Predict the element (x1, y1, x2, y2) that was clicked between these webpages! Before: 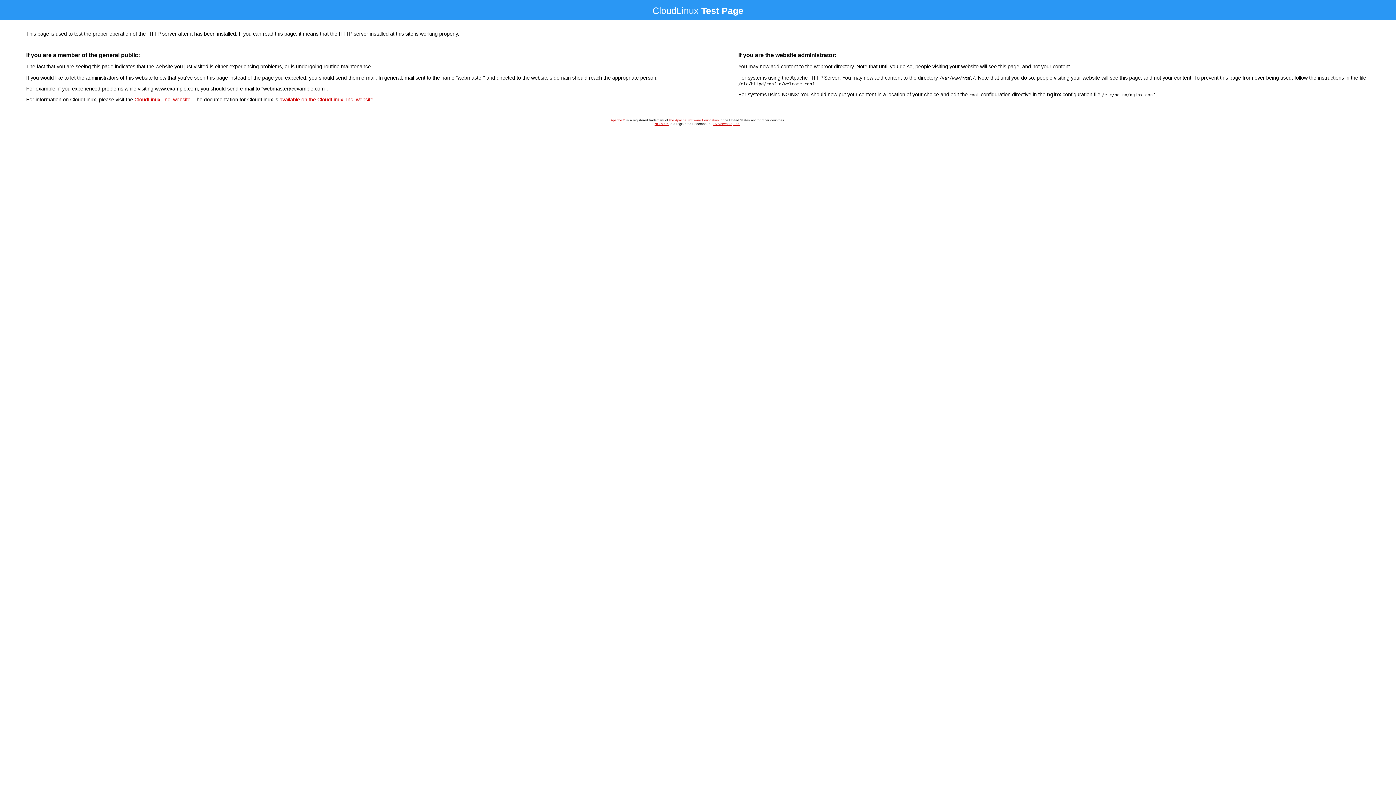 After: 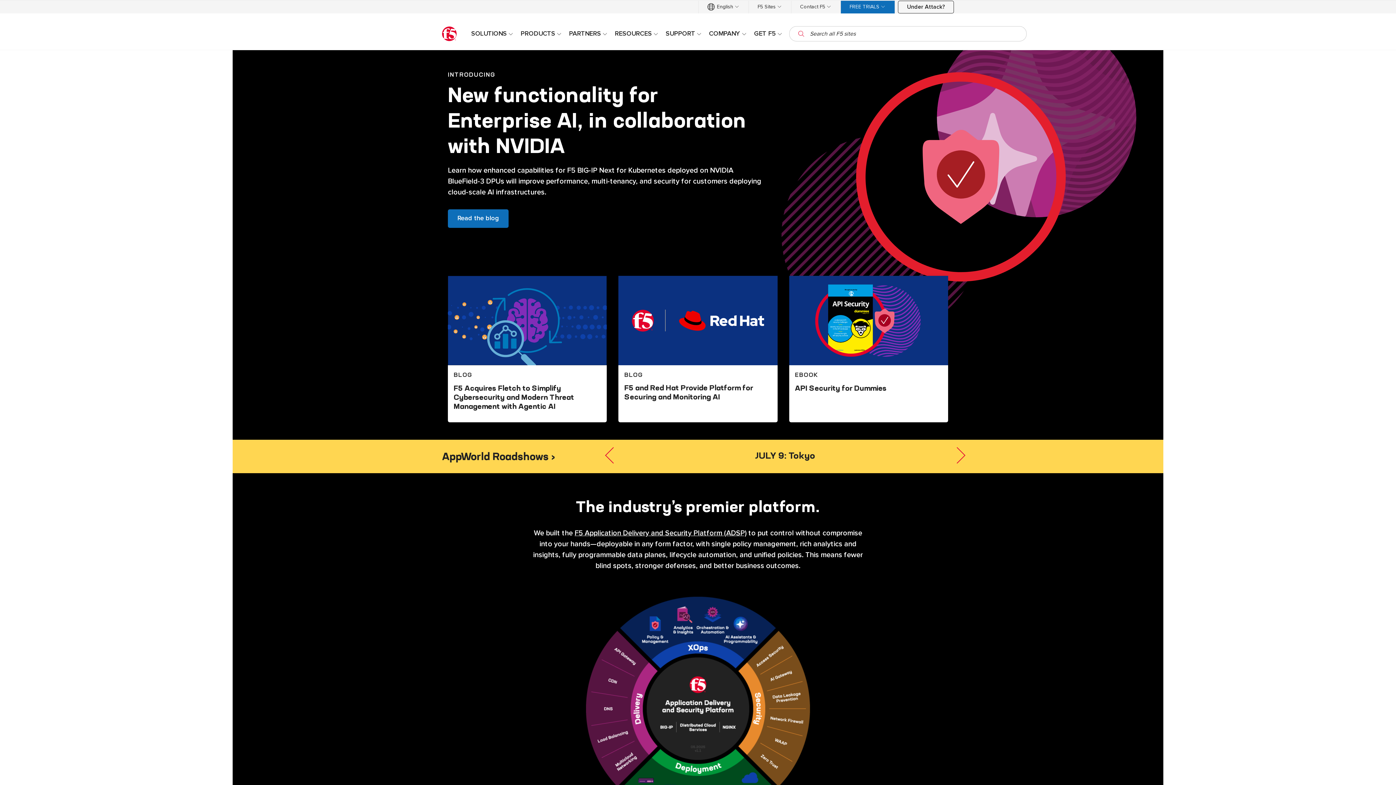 Action: bbox: (712, 122, 740, 125) label: F5 Networks, Inc.